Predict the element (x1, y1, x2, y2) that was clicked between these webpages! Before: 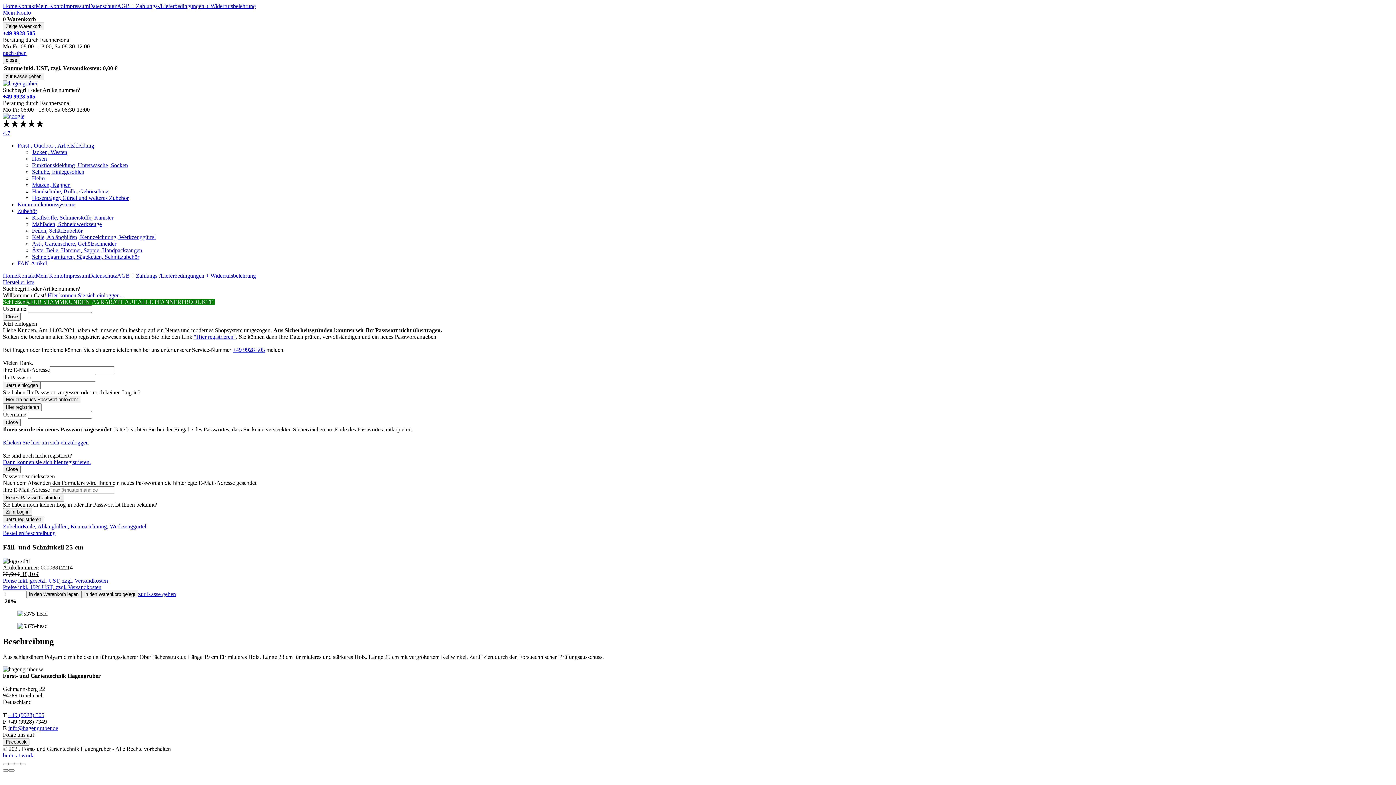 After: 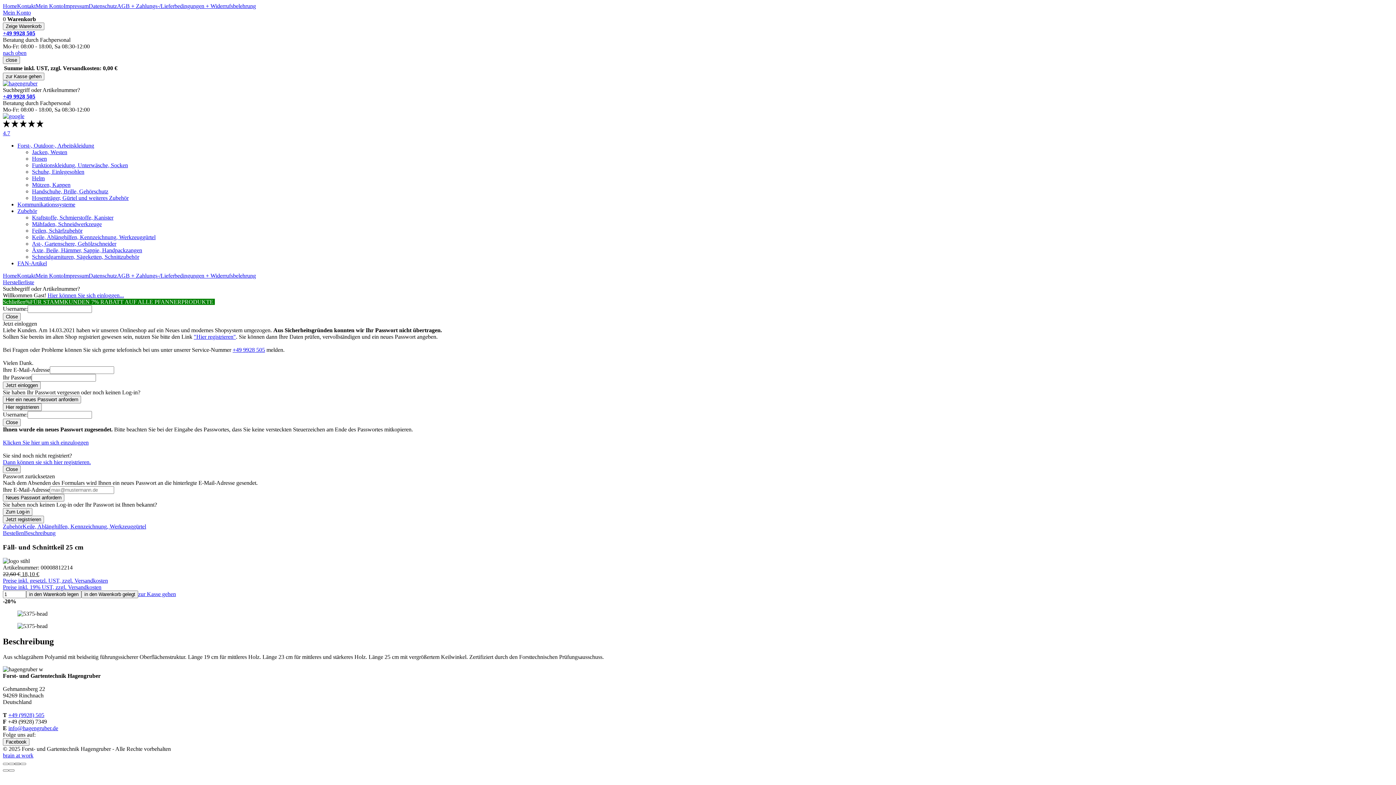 Action: bbox: (14, 763, 20, 765)